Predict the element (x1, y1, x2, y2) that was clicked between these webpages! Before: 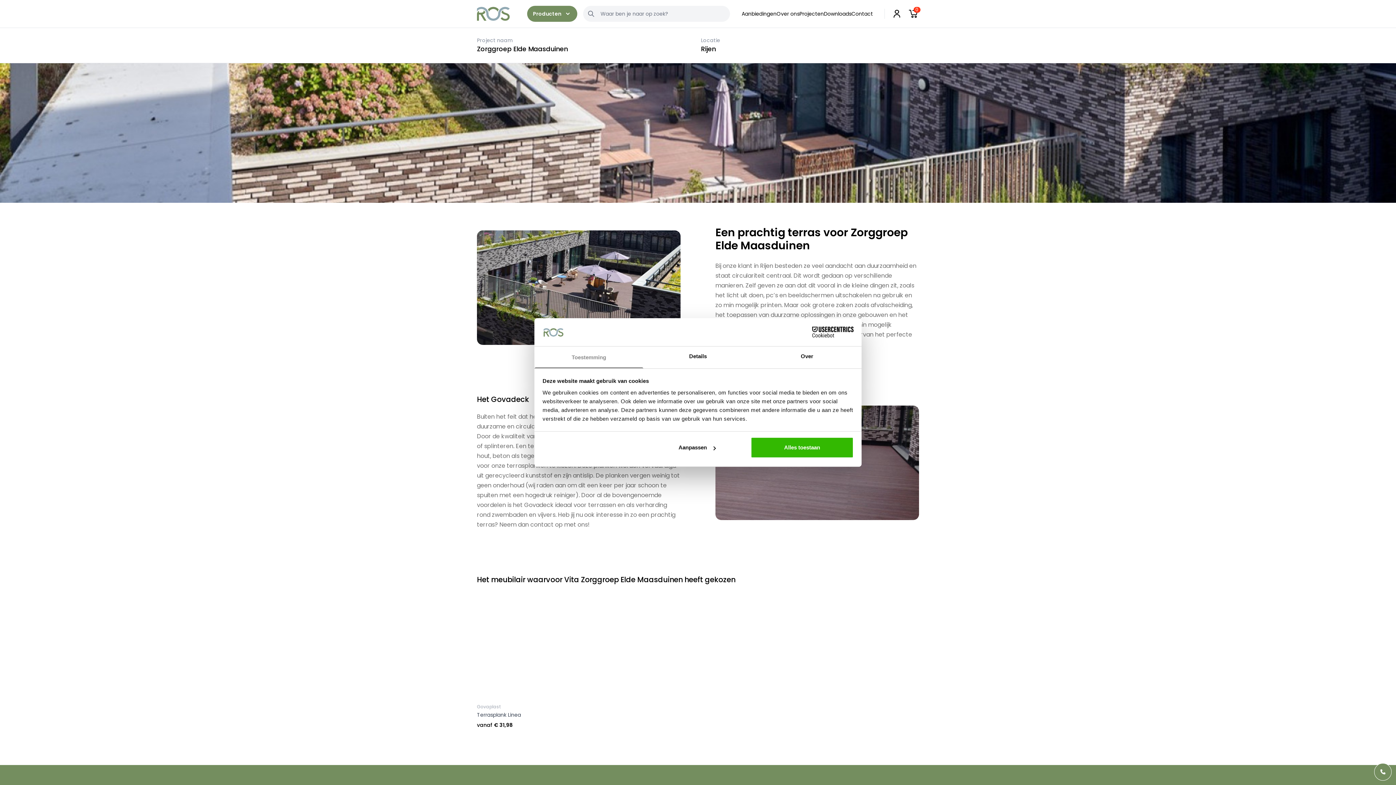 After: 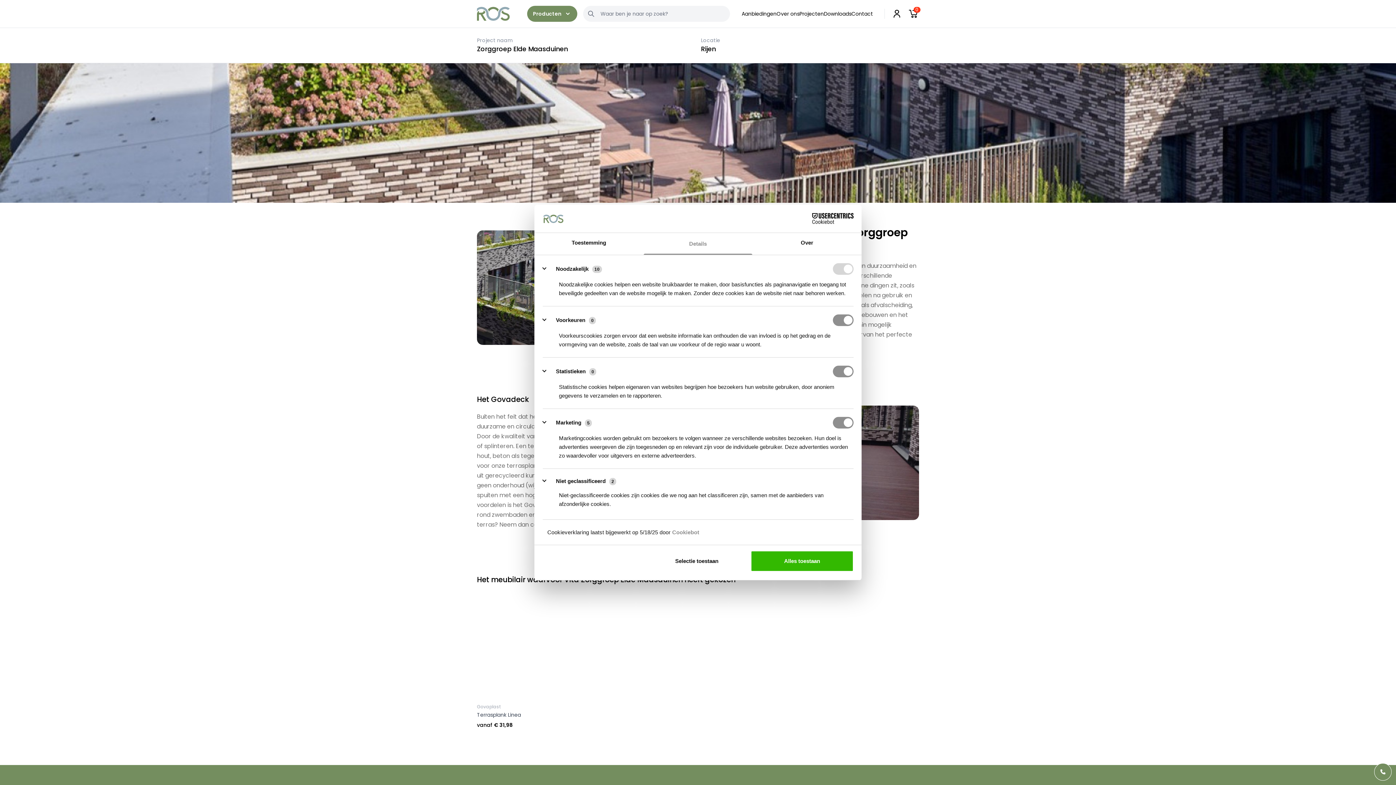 Action: label: Aanpassen bbox: (645, 437, 748, 458)